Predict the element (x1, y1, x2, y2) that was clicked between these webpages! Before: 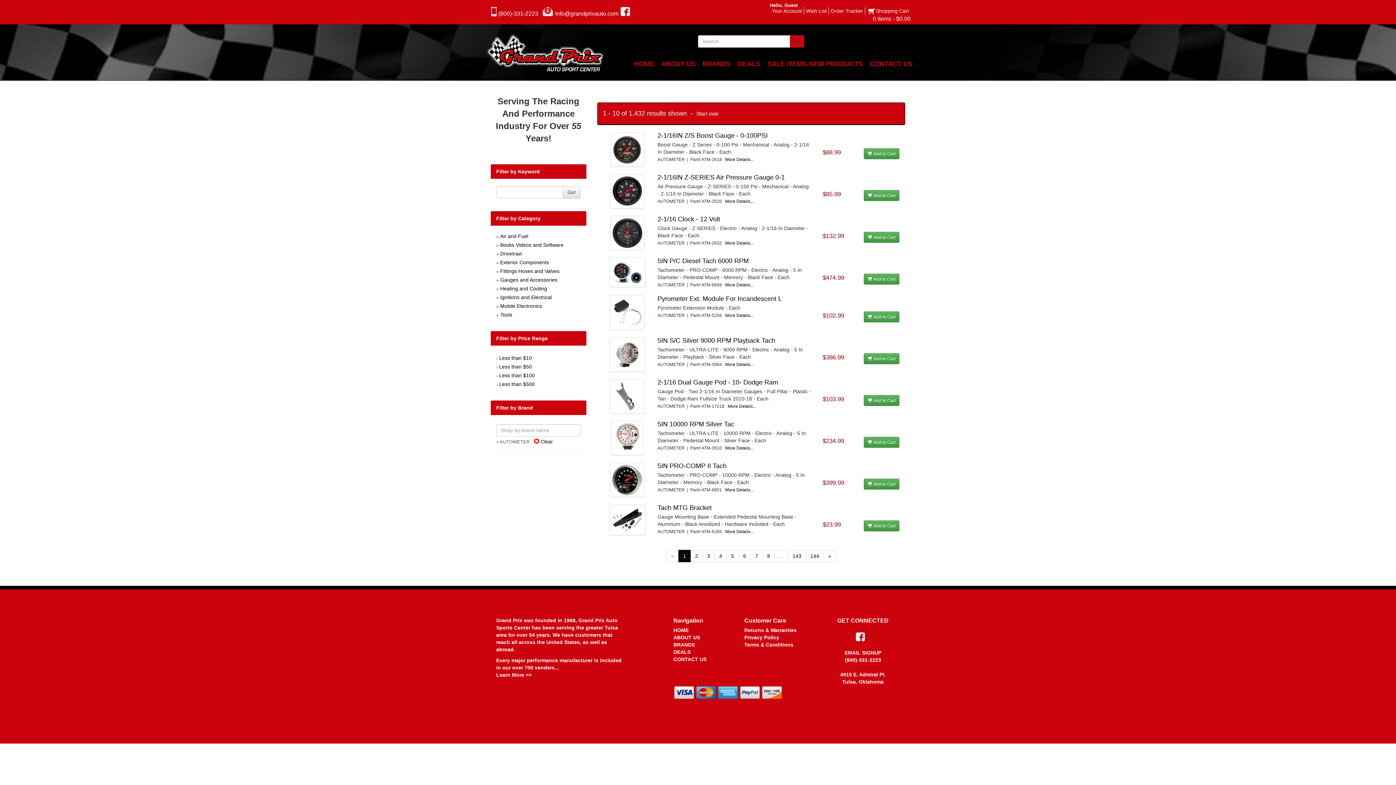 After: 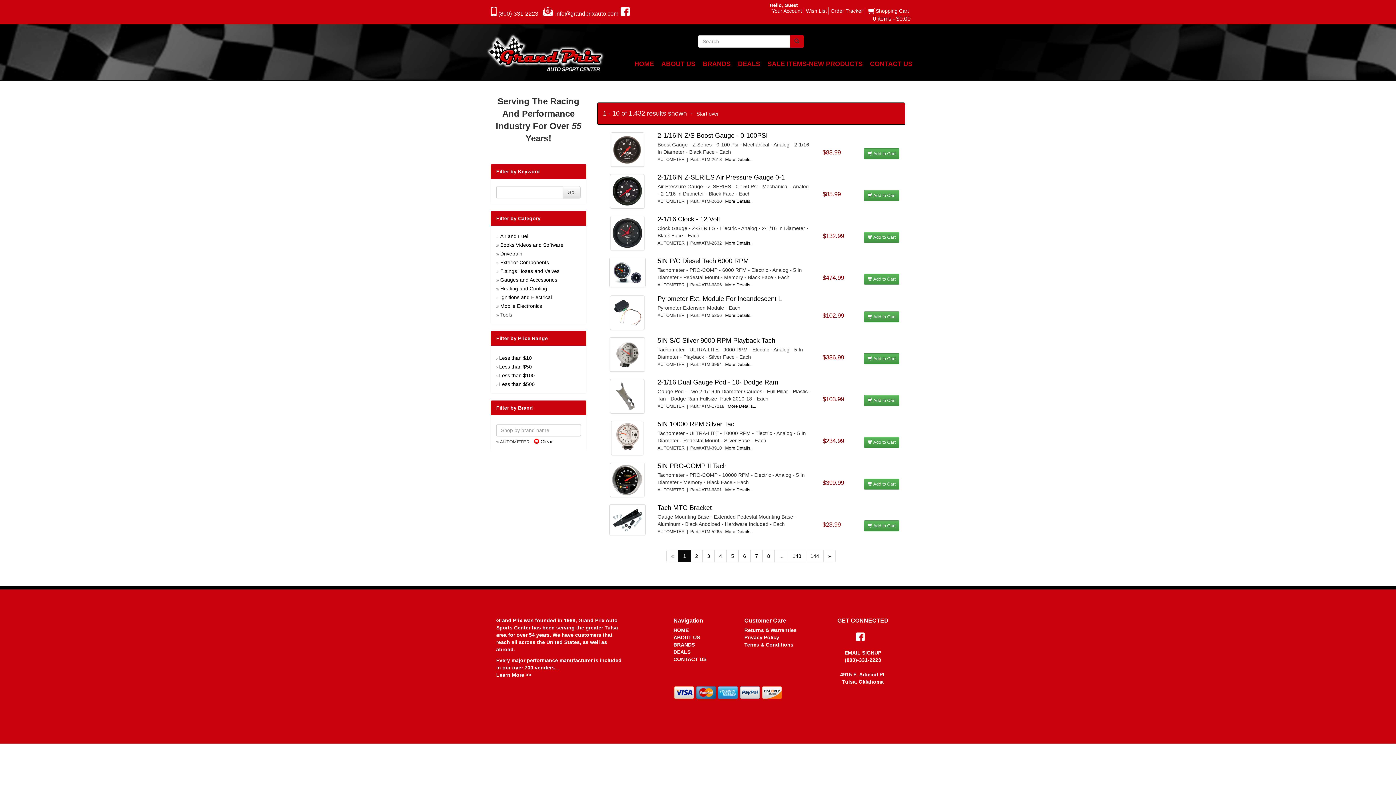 Action: bbox: (855, 633, 870, 638) label:  